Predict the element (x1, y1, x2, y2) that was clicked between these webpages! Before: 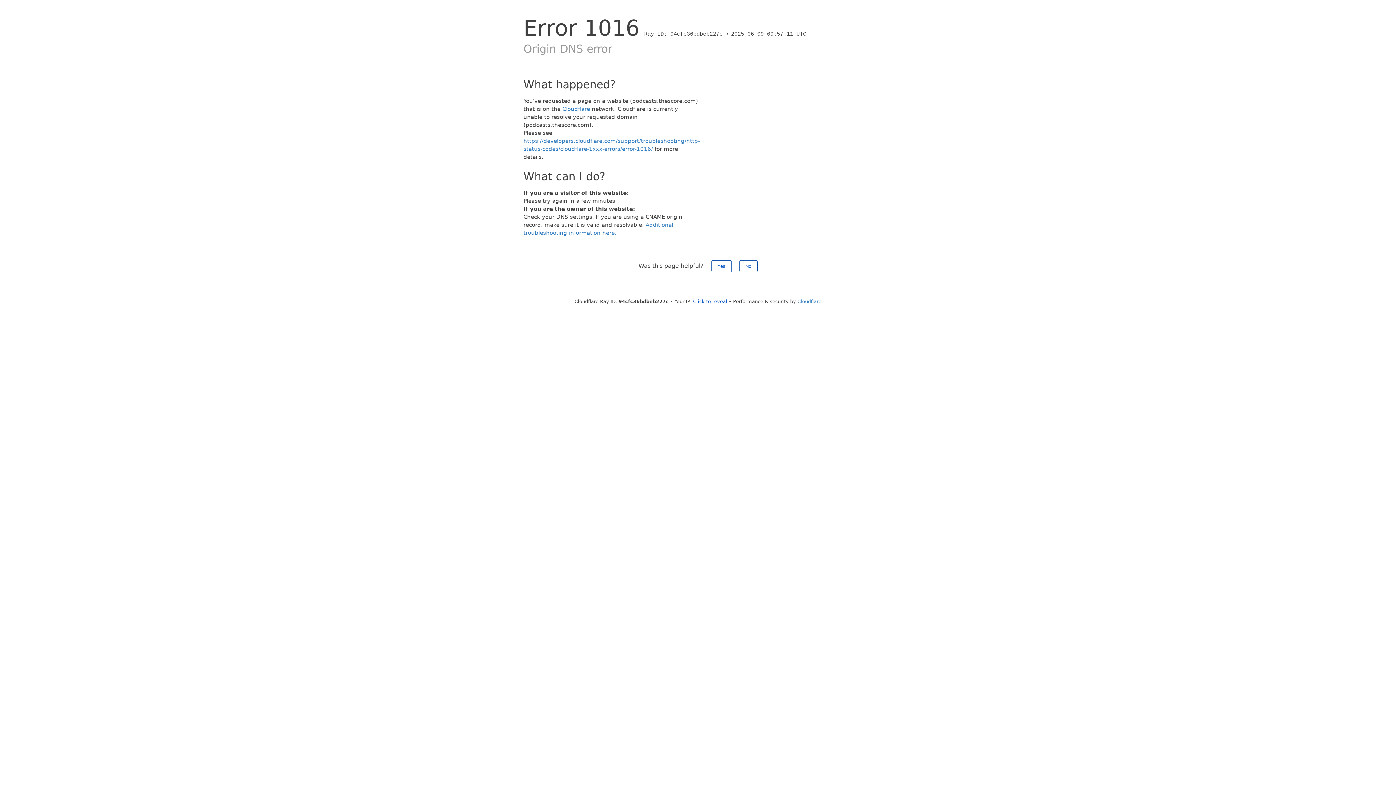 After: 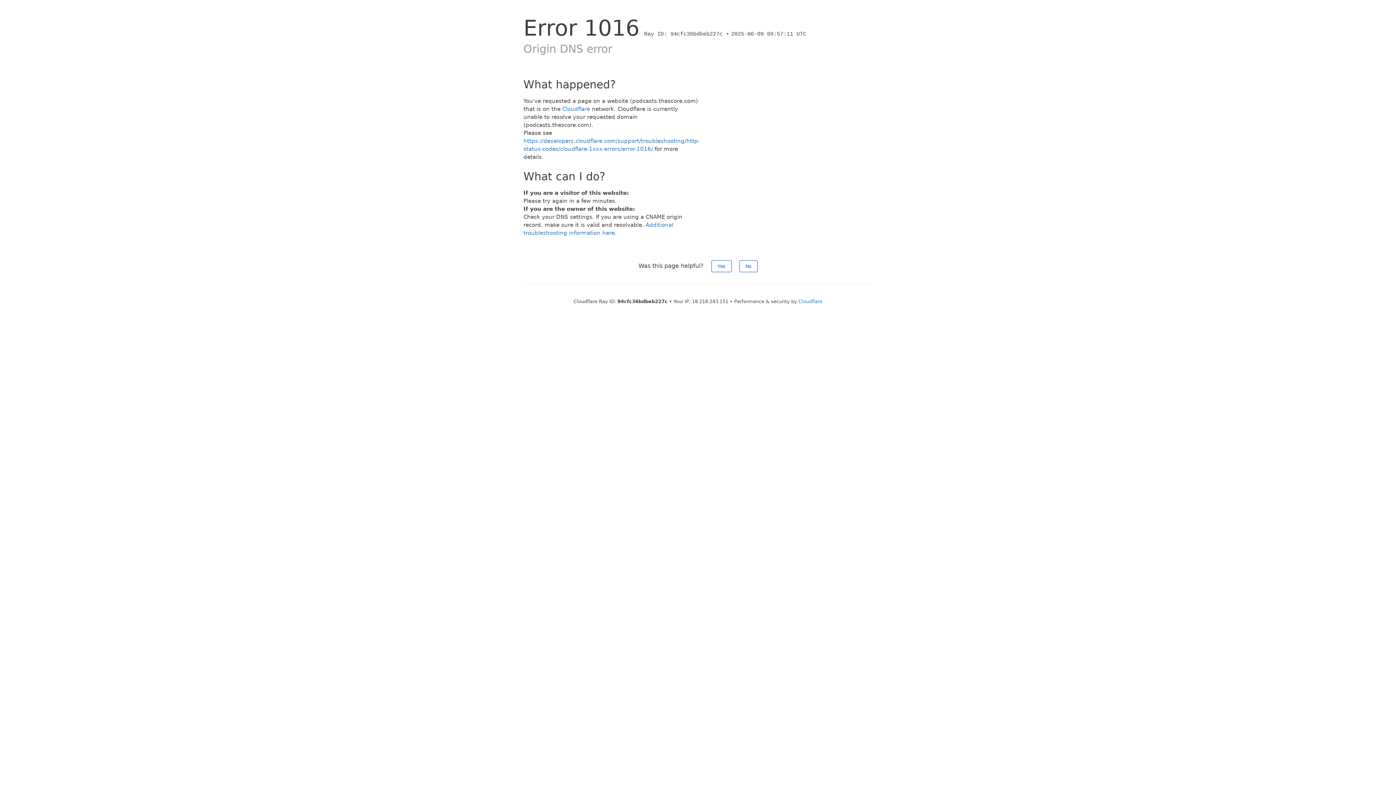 Action: bbox: (693, 298, 727, 304) label: Click to reveal